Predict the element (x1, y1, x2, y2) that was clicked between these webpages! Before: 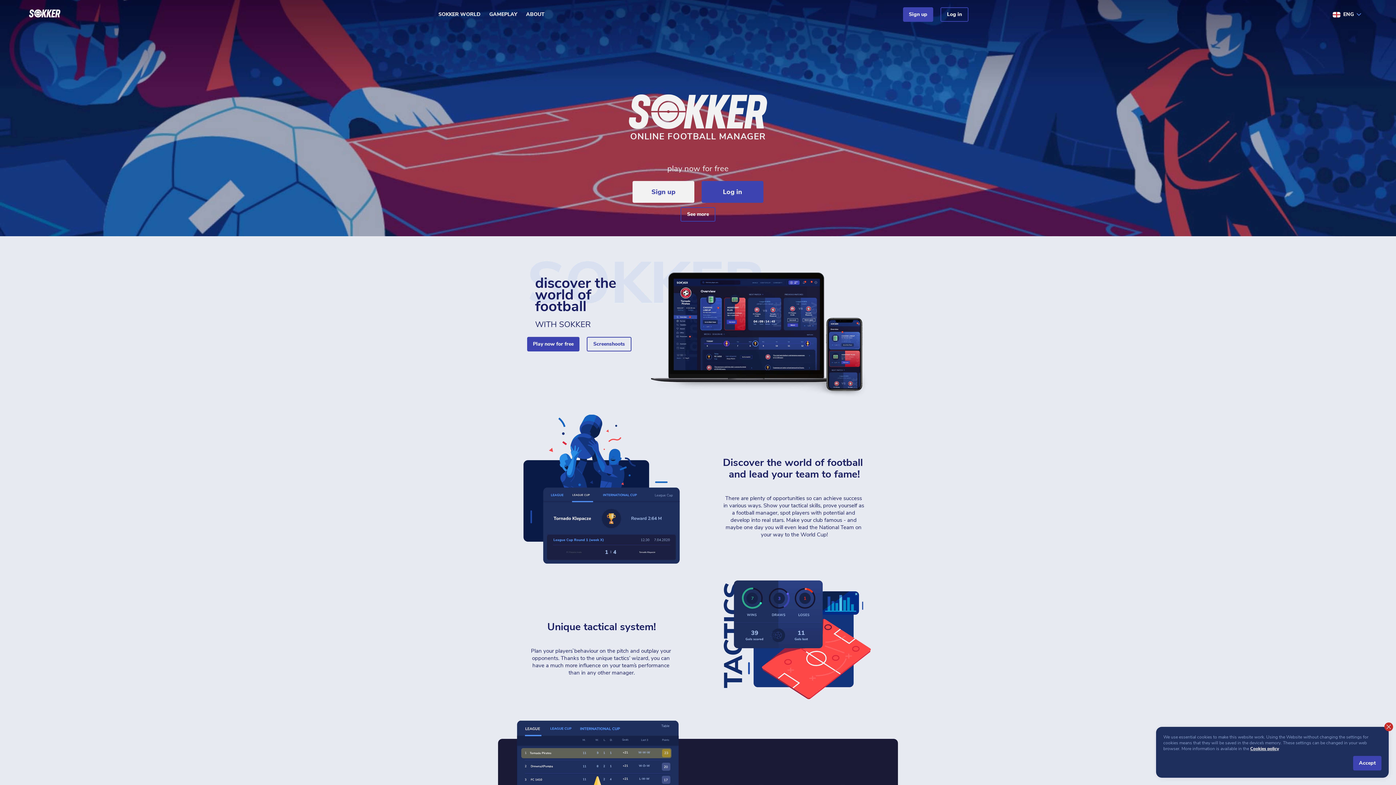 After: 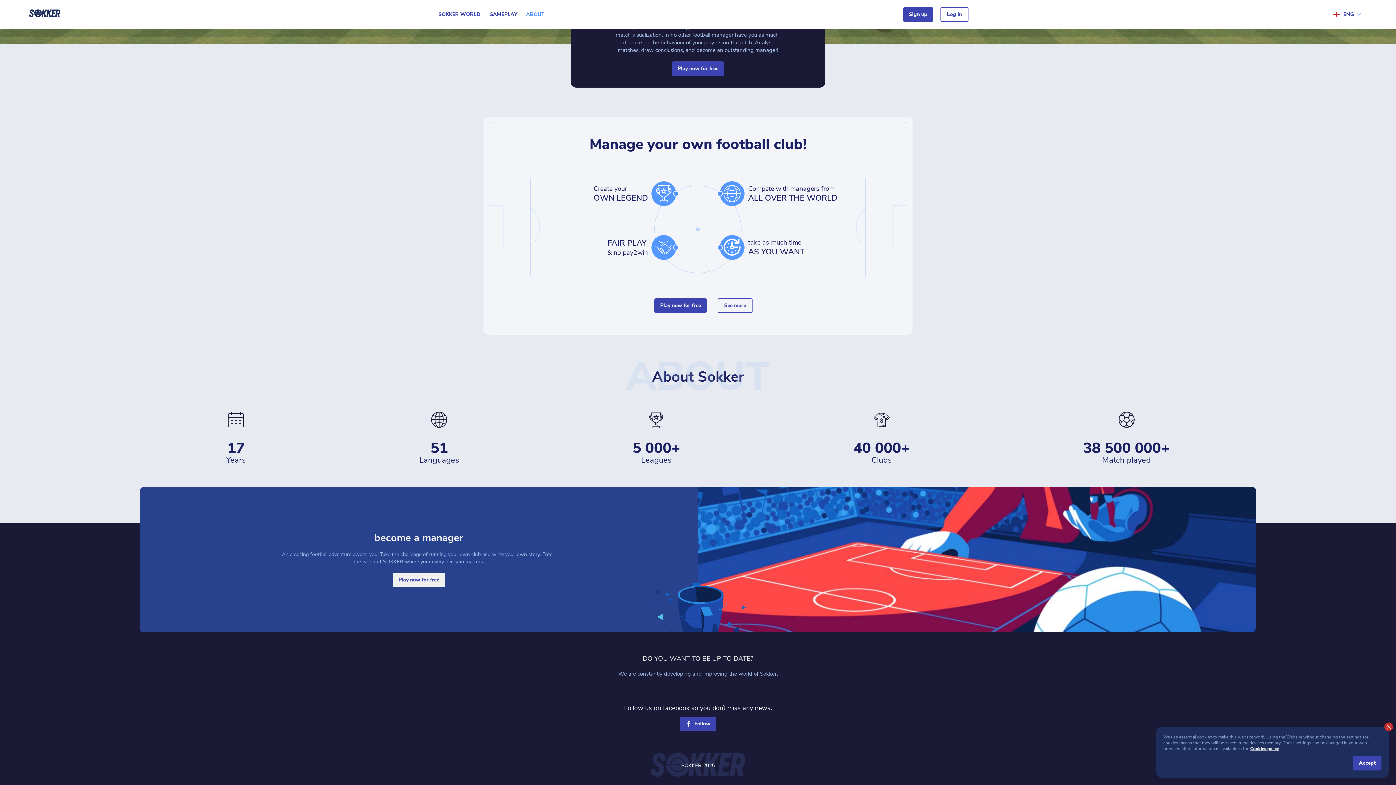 Action: label: ABOUT bbox: (526, 10, 544, 18)